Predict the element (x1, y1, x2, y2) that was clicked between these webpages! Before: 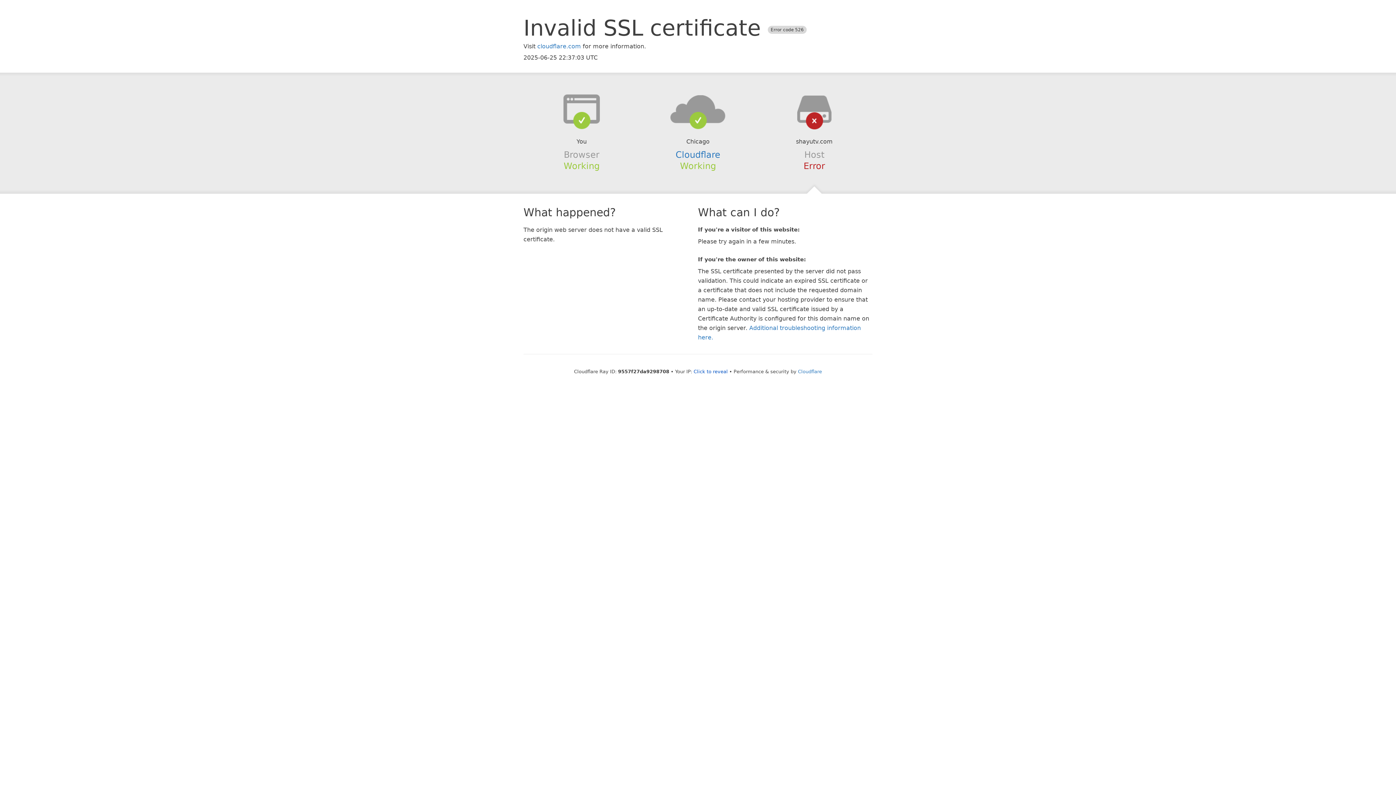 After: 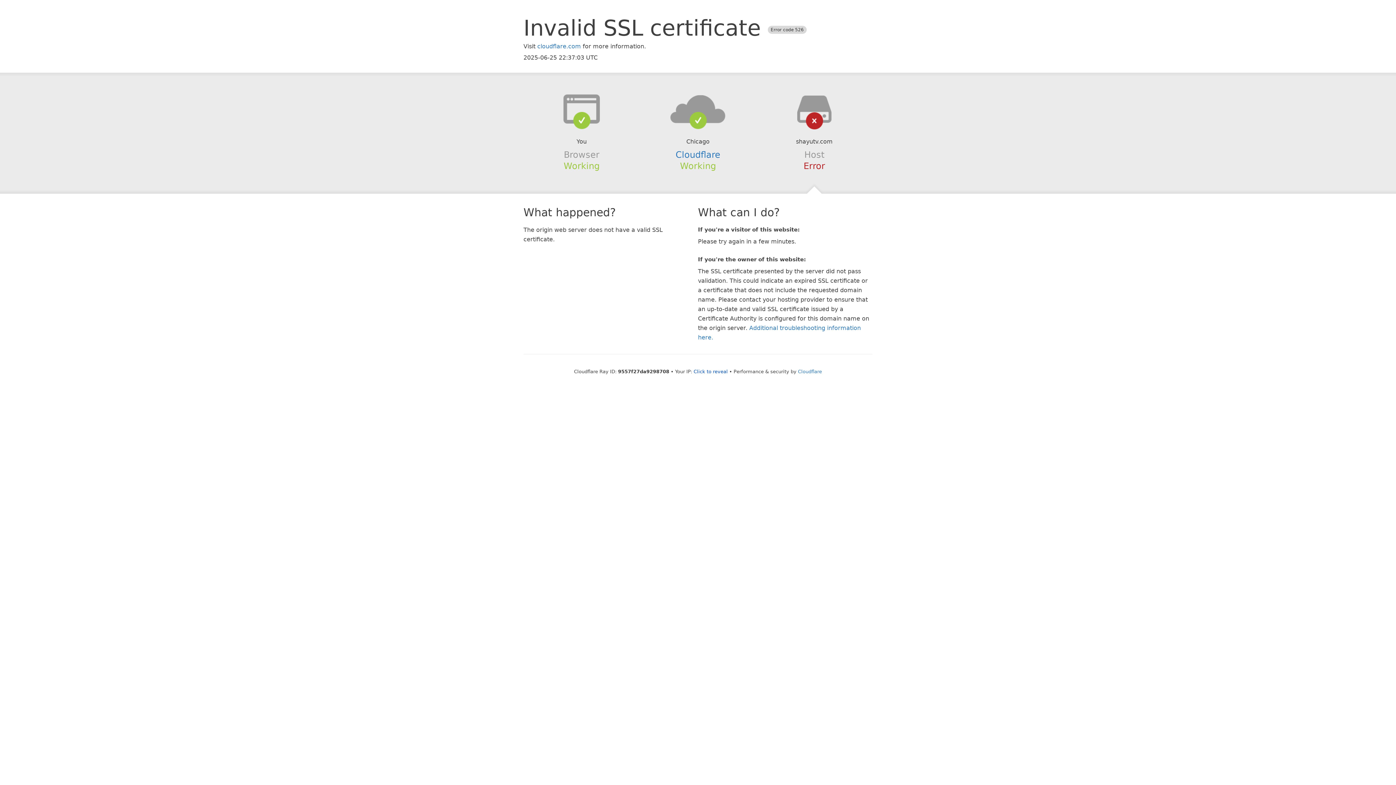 Action: bbox: (639, 94, 756, 123)